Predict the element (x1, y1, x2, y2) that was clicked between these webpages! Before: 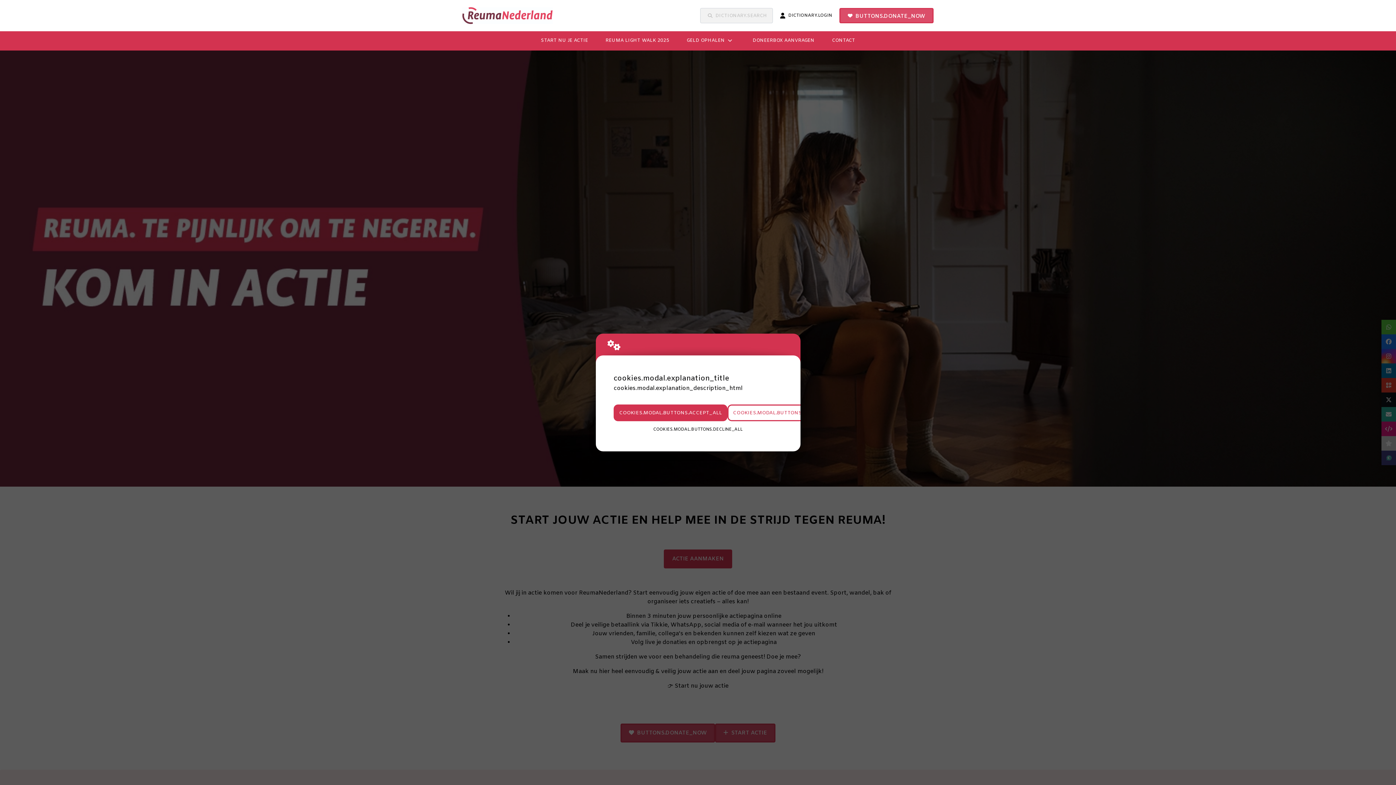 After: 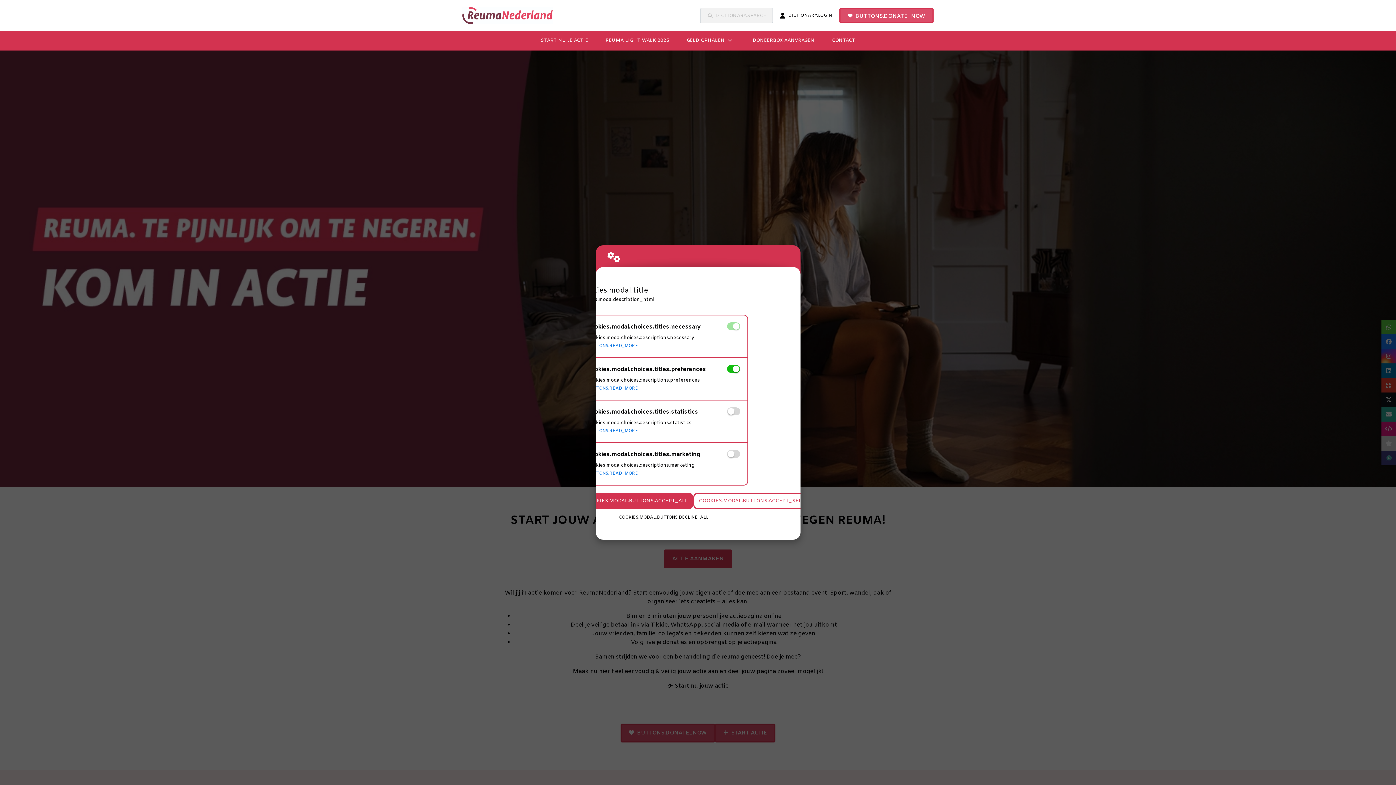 Action: label: COOKIES.MODAL.BUTTONS.SETTINGS bbox: (727, 404, 834, 421)